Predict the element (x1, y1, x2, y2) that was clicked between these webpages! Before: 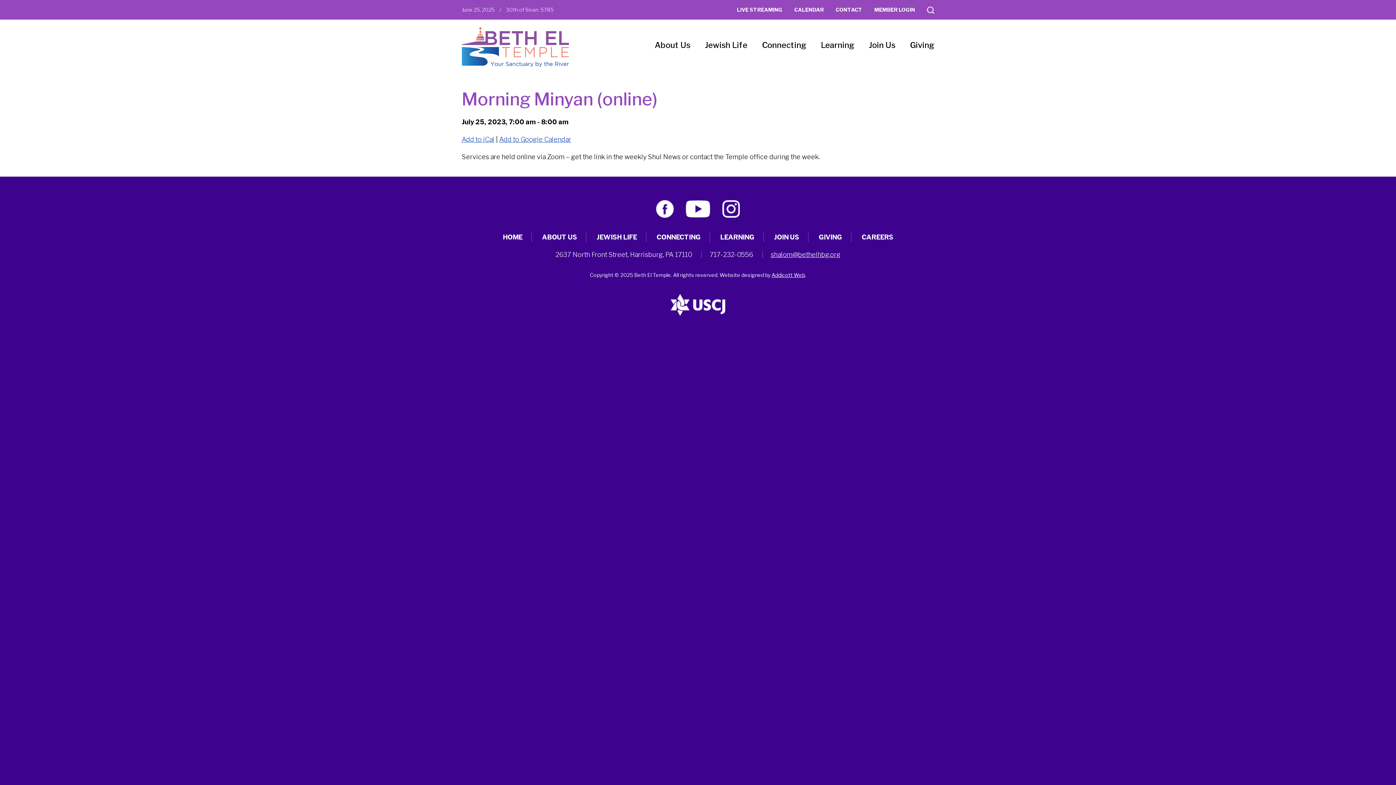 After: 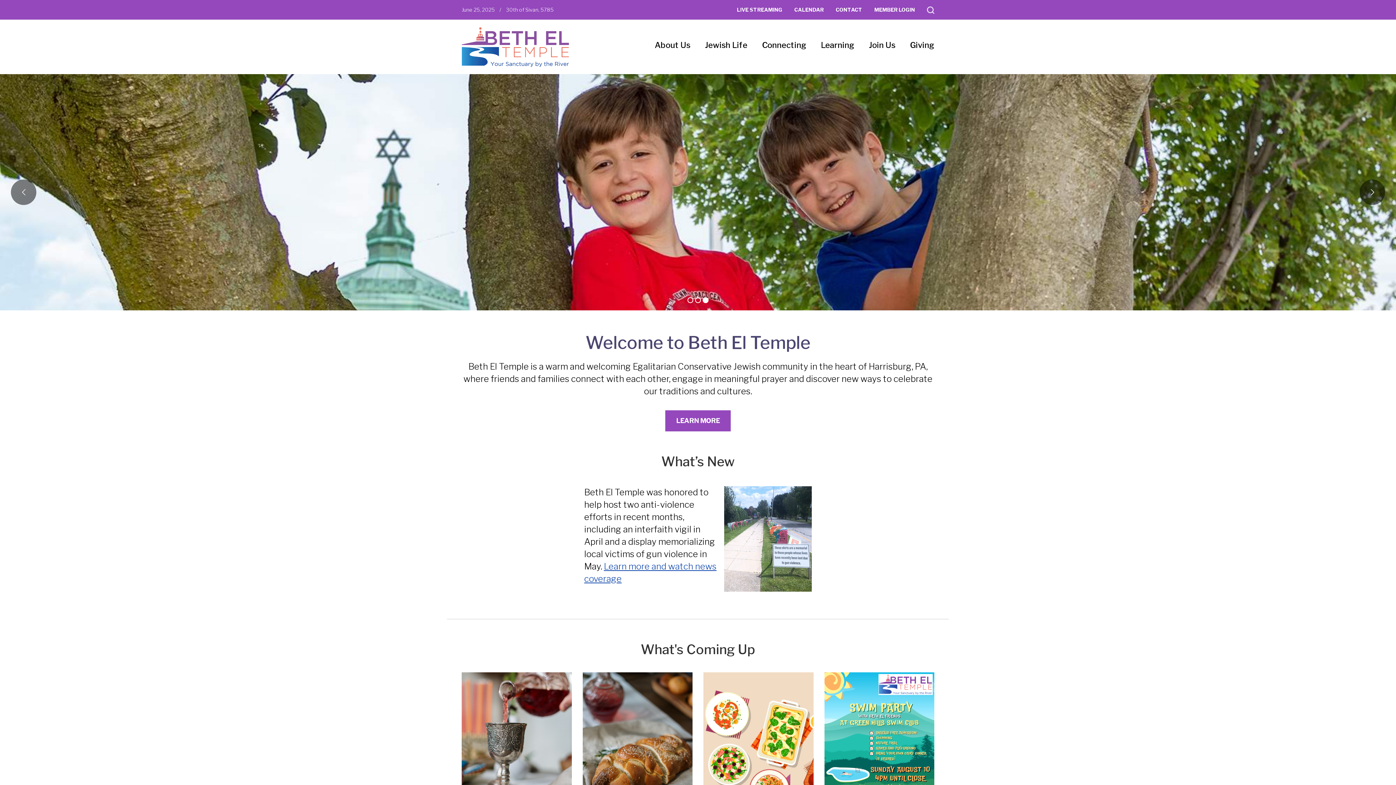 Action: bbox: (502, 233, 522, 241) label: HOME